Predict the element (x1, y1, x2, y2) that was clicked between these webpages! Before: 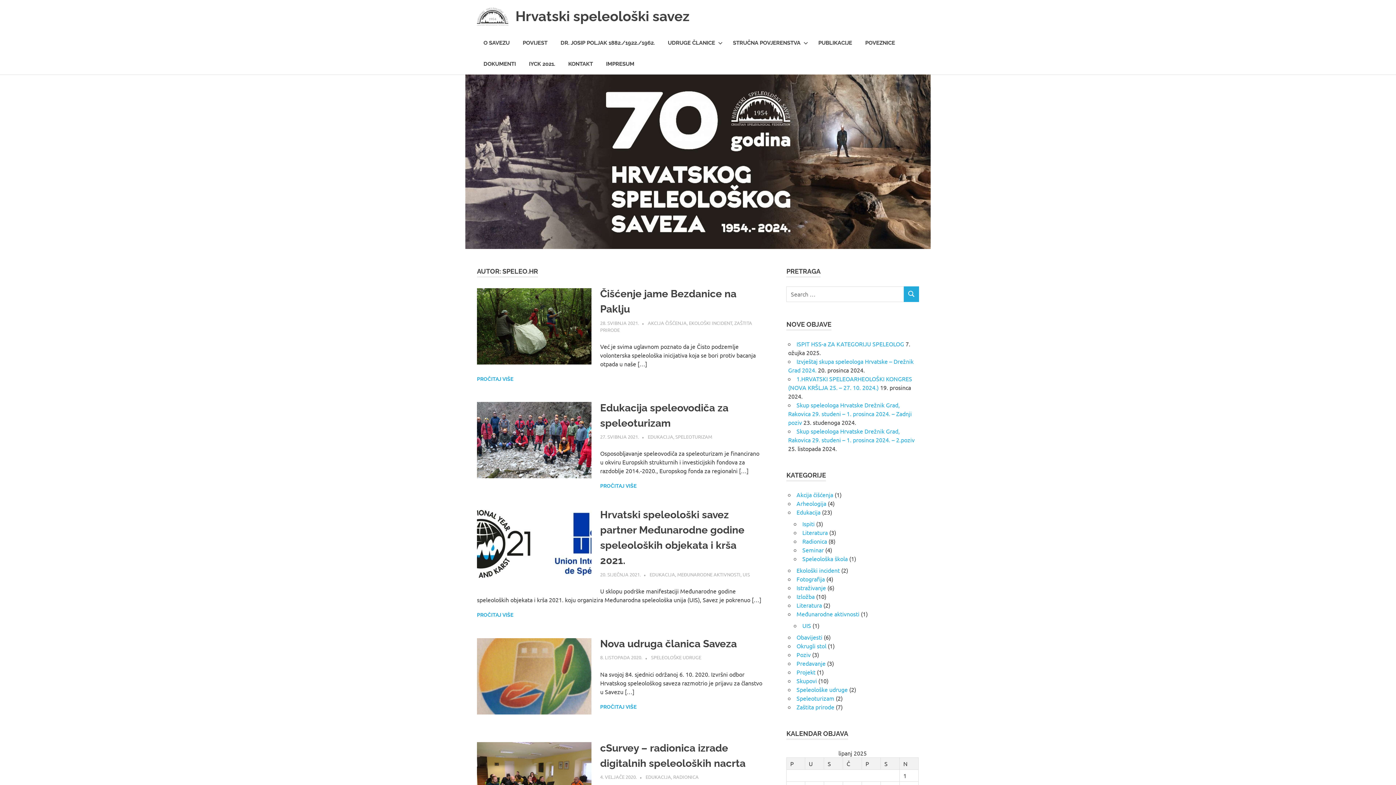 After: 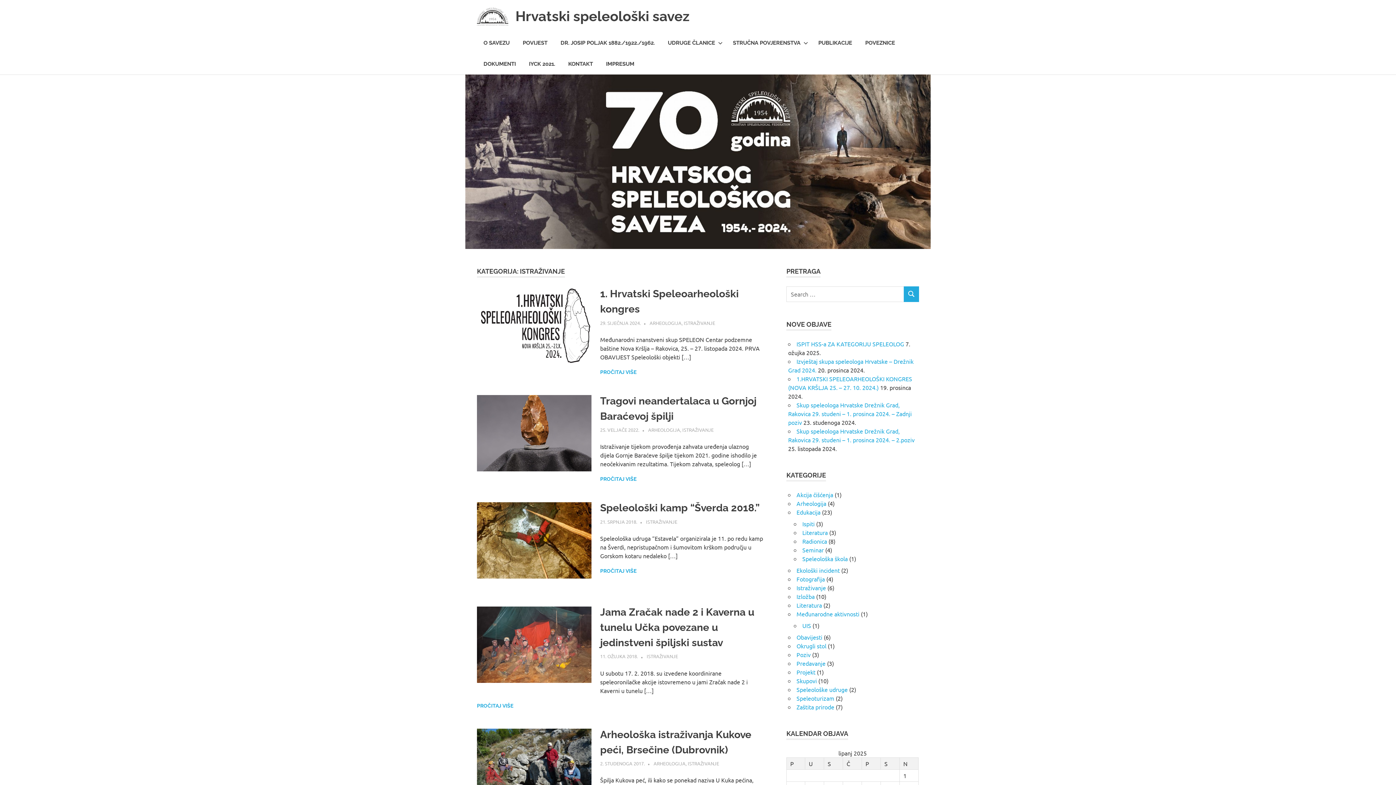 Action: bbox: (796, 584, 826, 591) label: Istraživanje